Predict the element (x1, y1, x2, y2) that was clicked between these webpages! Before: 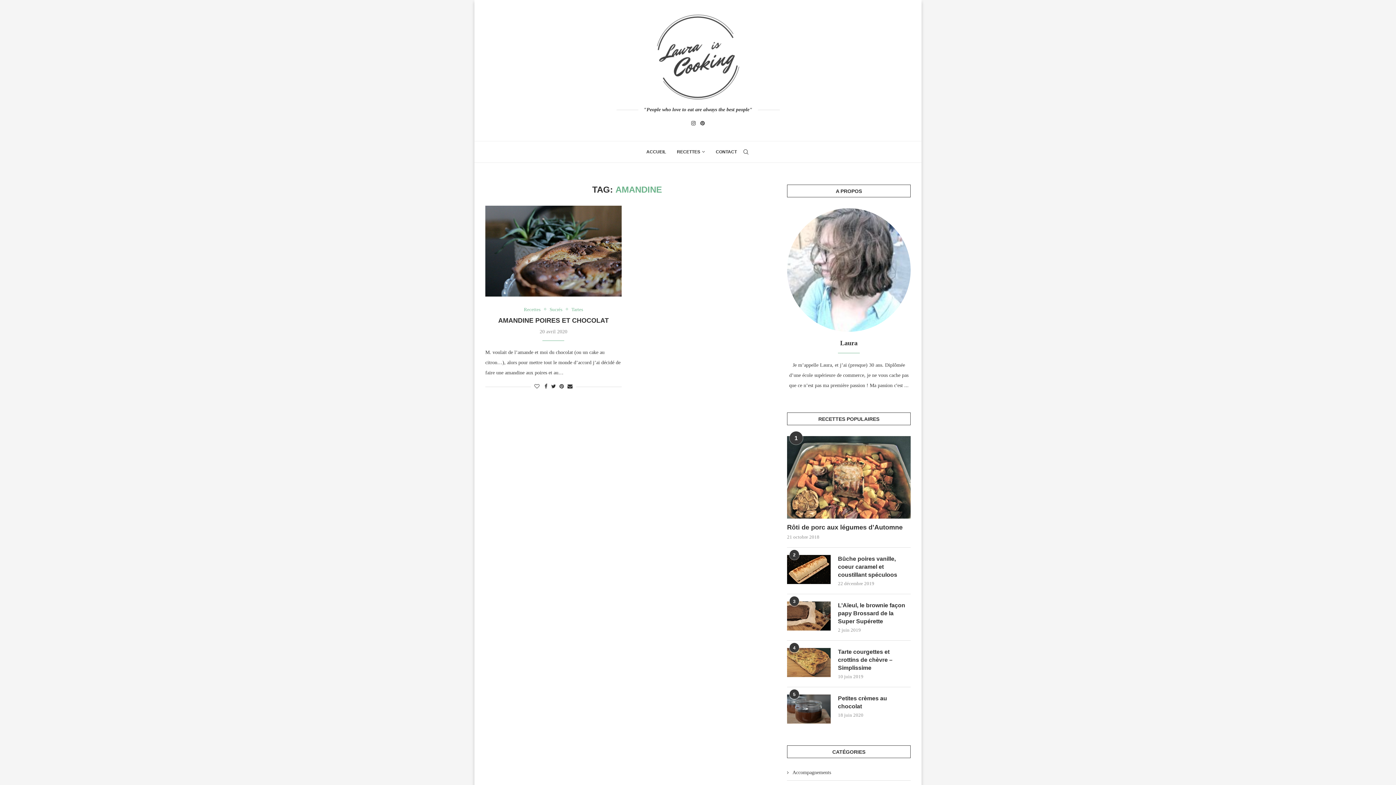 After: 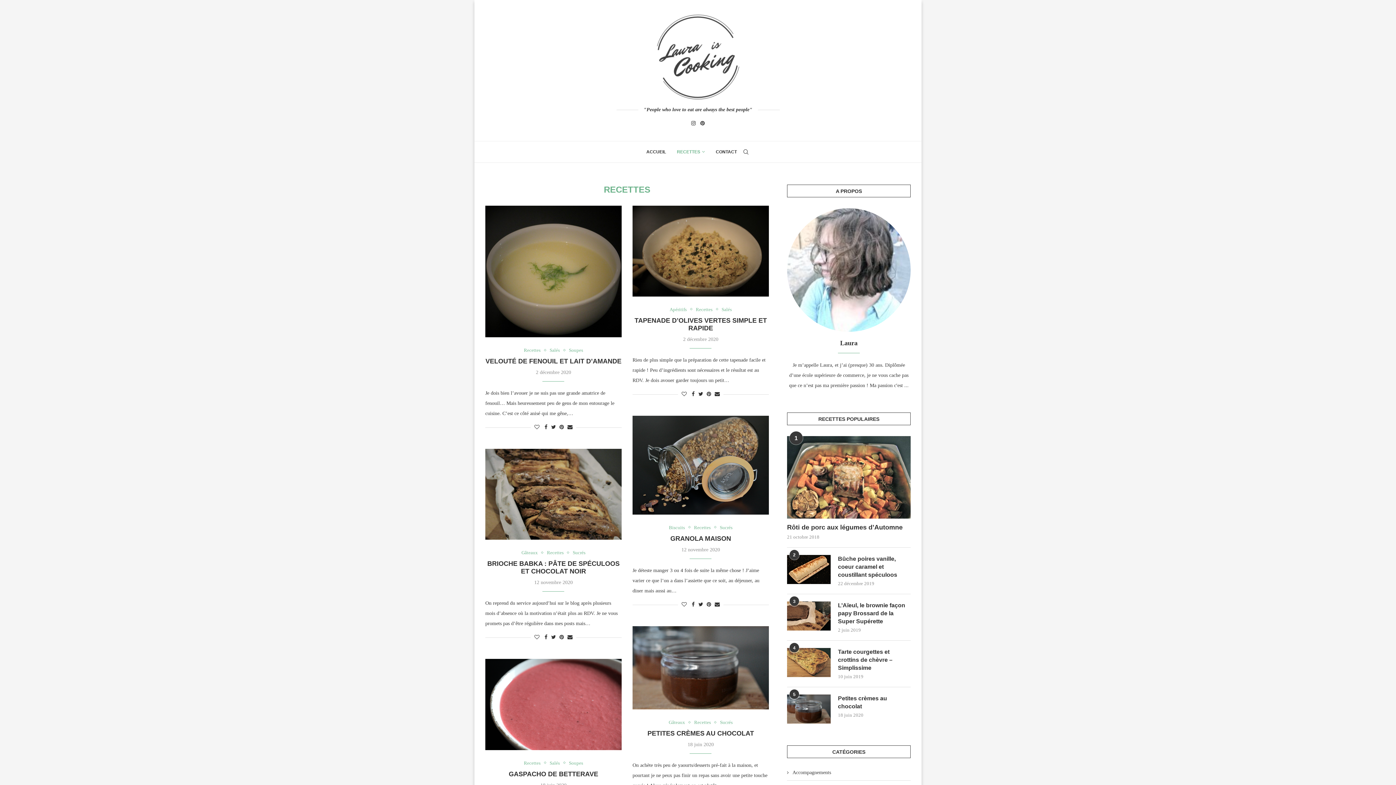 Action: bbox: (523, 306, 544, 312) label: Recettes